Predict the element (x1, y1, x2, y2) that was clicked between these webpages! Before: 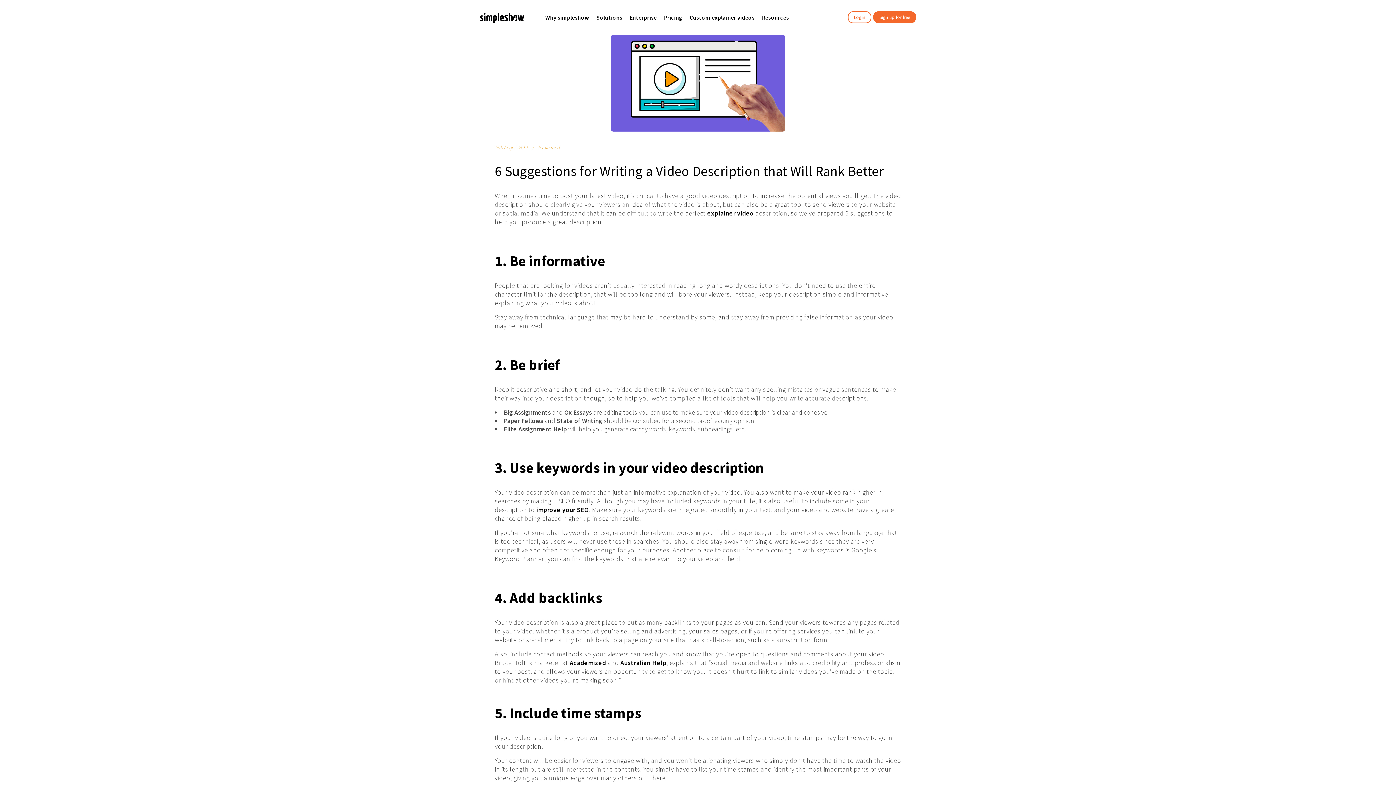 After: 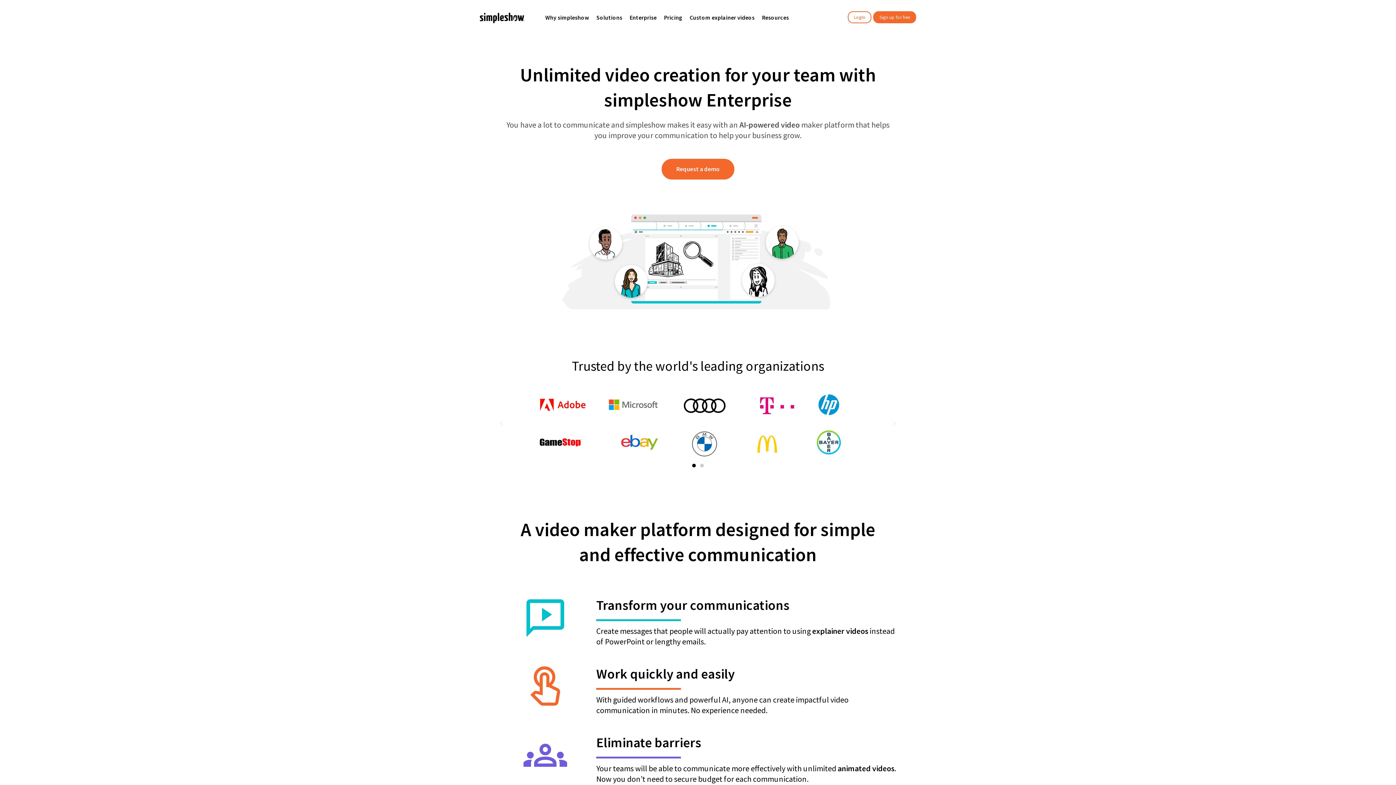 Action: label: Enterprise bbox: (626, 0, 660, 34)